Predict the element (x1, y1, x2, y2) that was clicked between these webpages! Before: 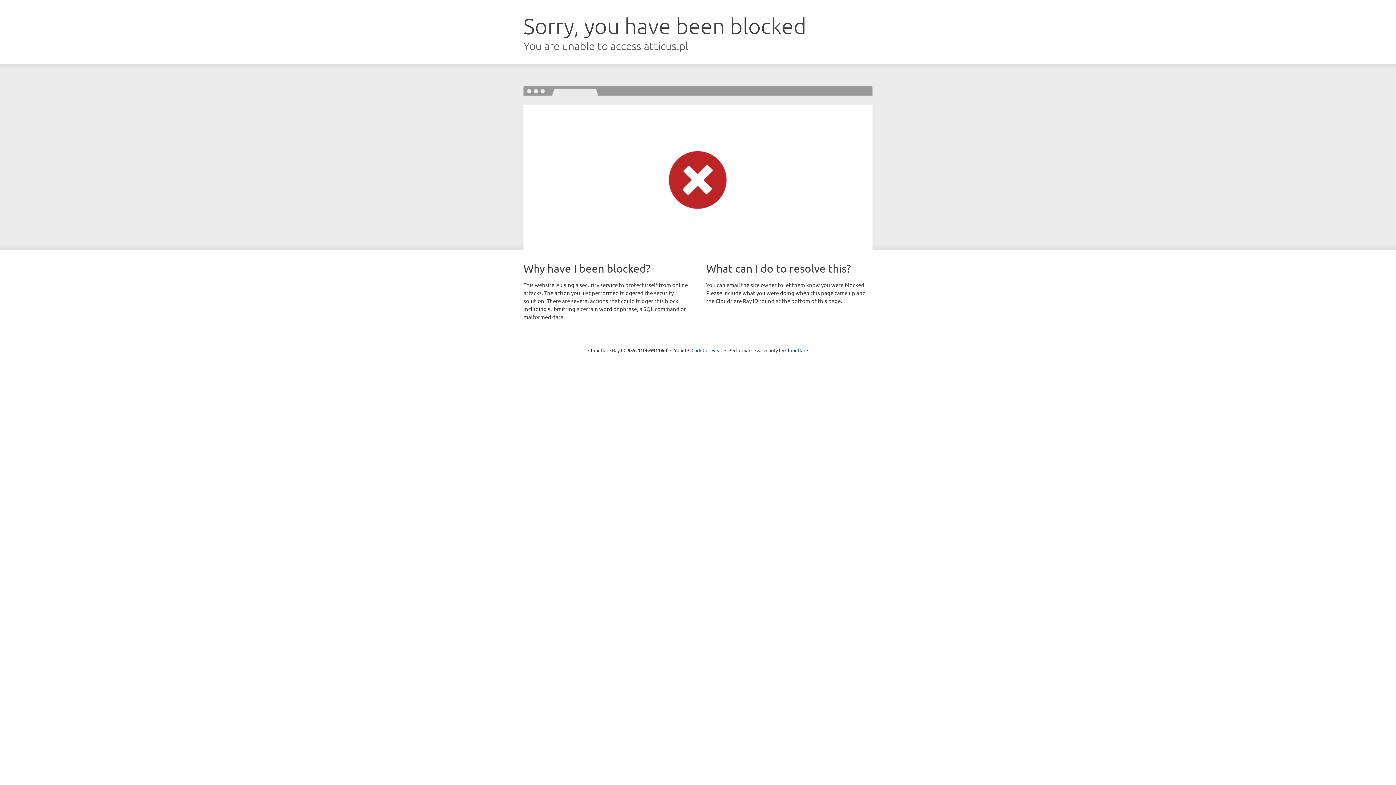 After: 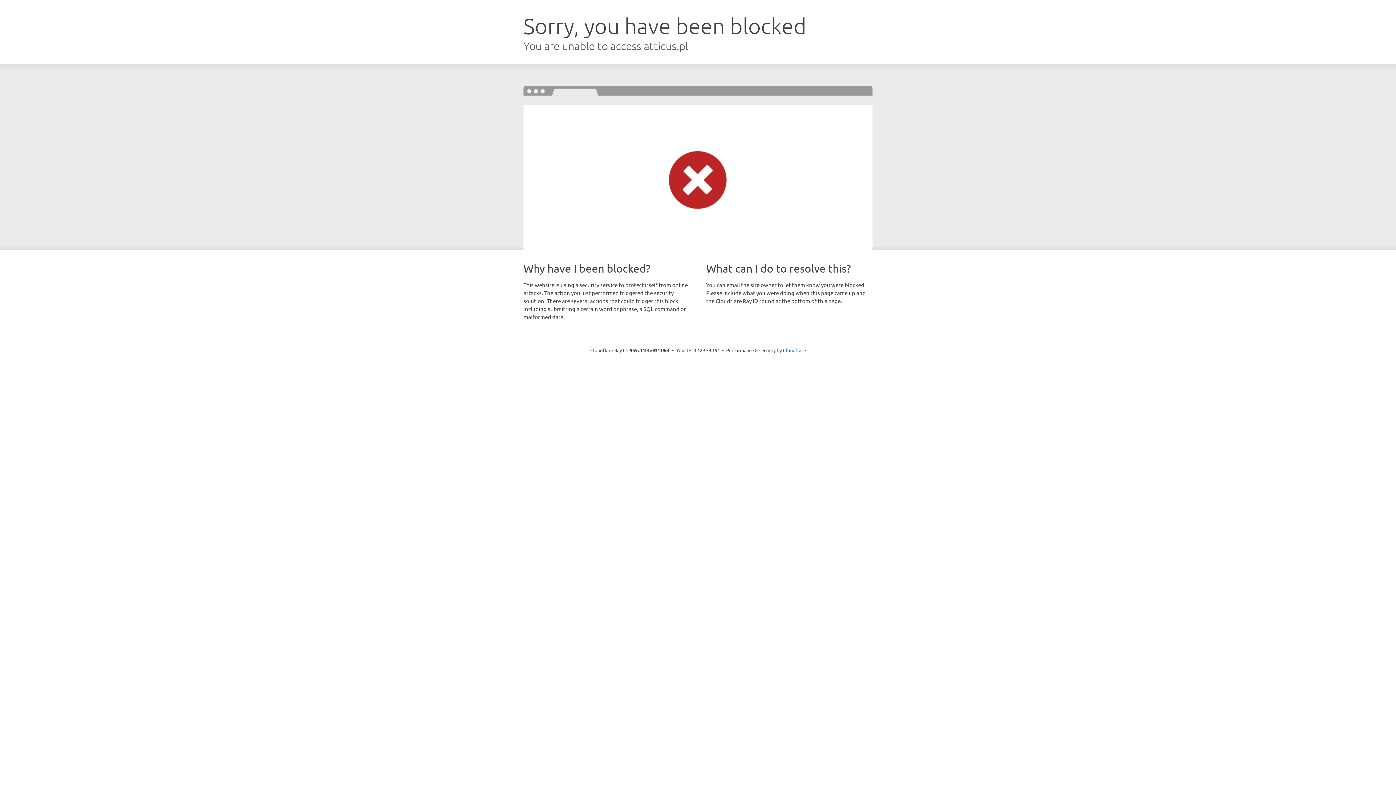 Action: label: Click to reveal bbox: (691, 346, 722, 353)